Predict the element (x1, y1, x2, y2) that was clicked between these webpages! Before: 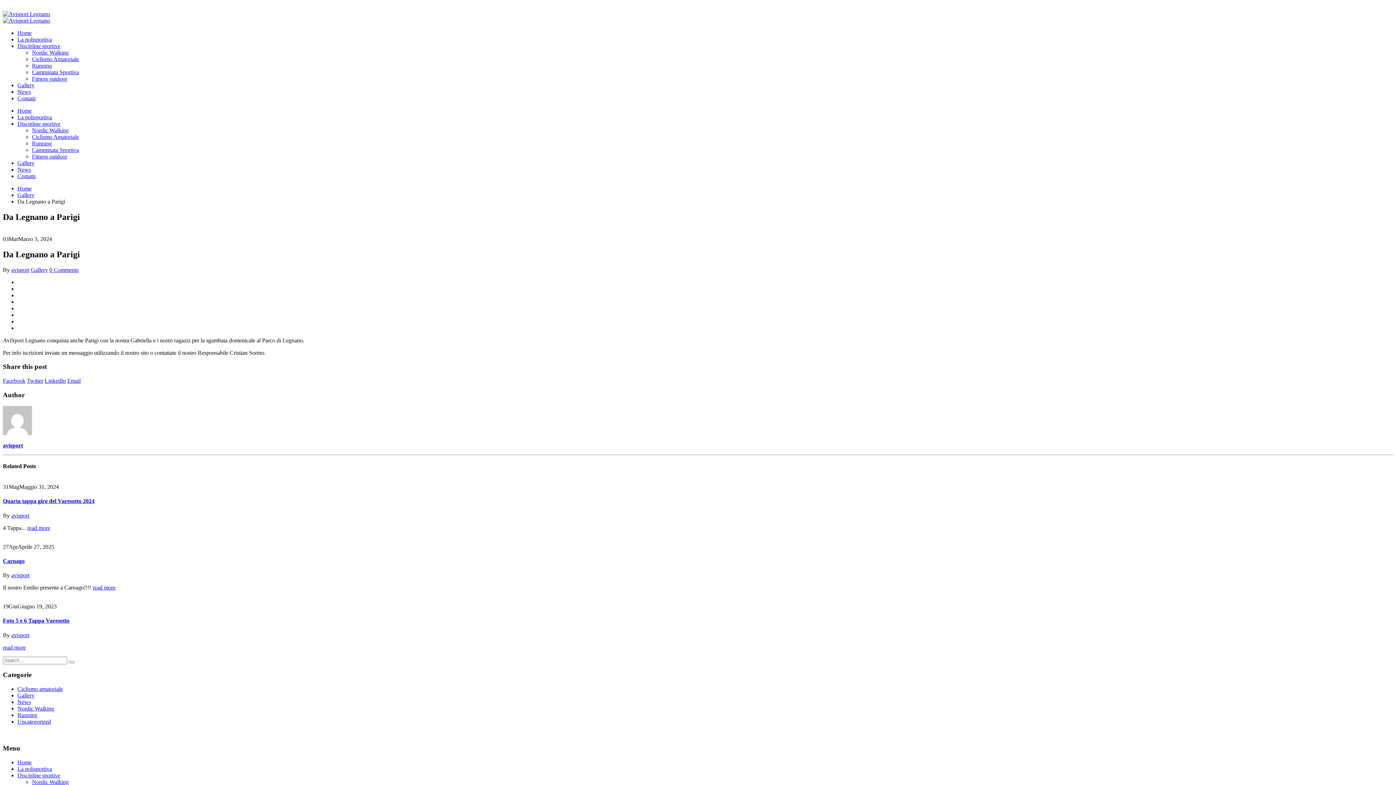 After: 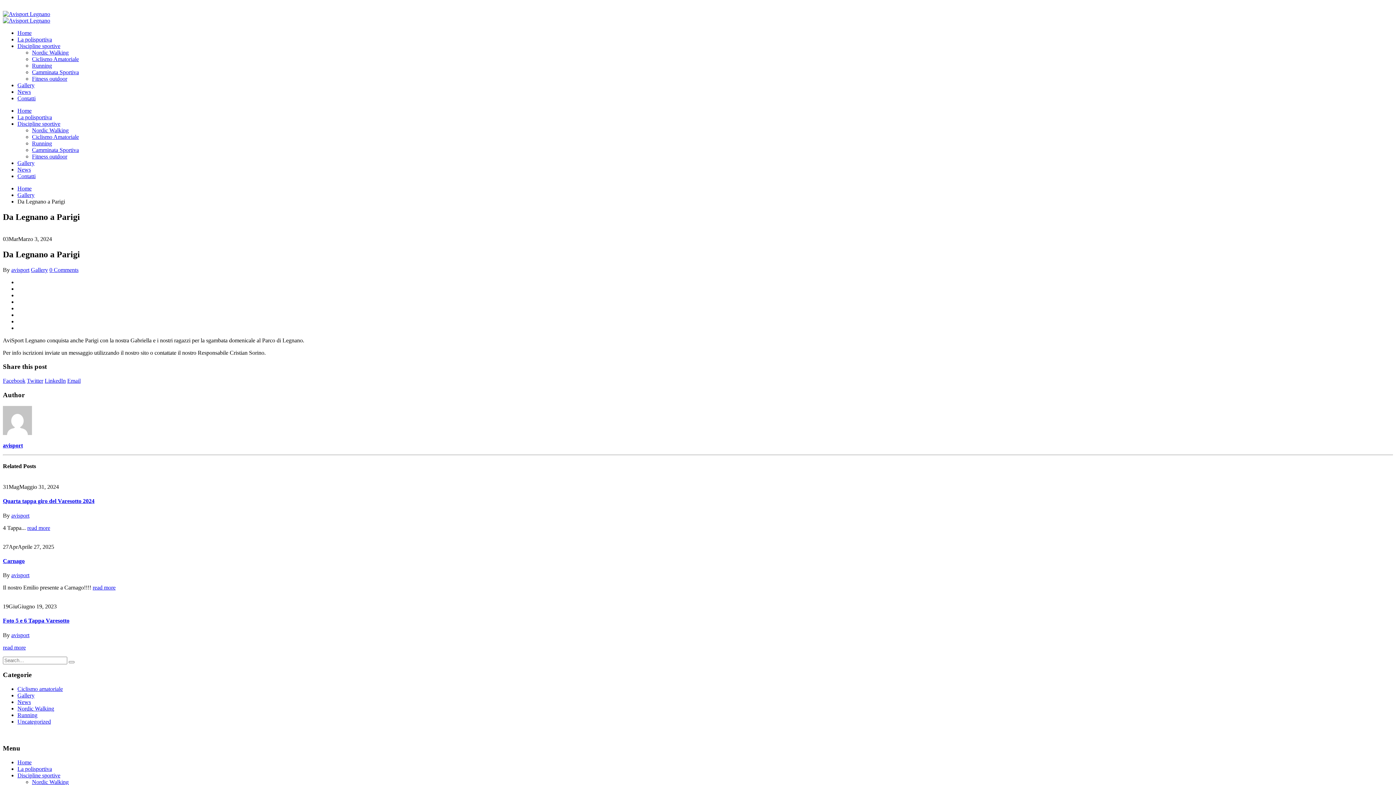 Action: label: LinkedIn bbox: (44, 377, 65, 384)